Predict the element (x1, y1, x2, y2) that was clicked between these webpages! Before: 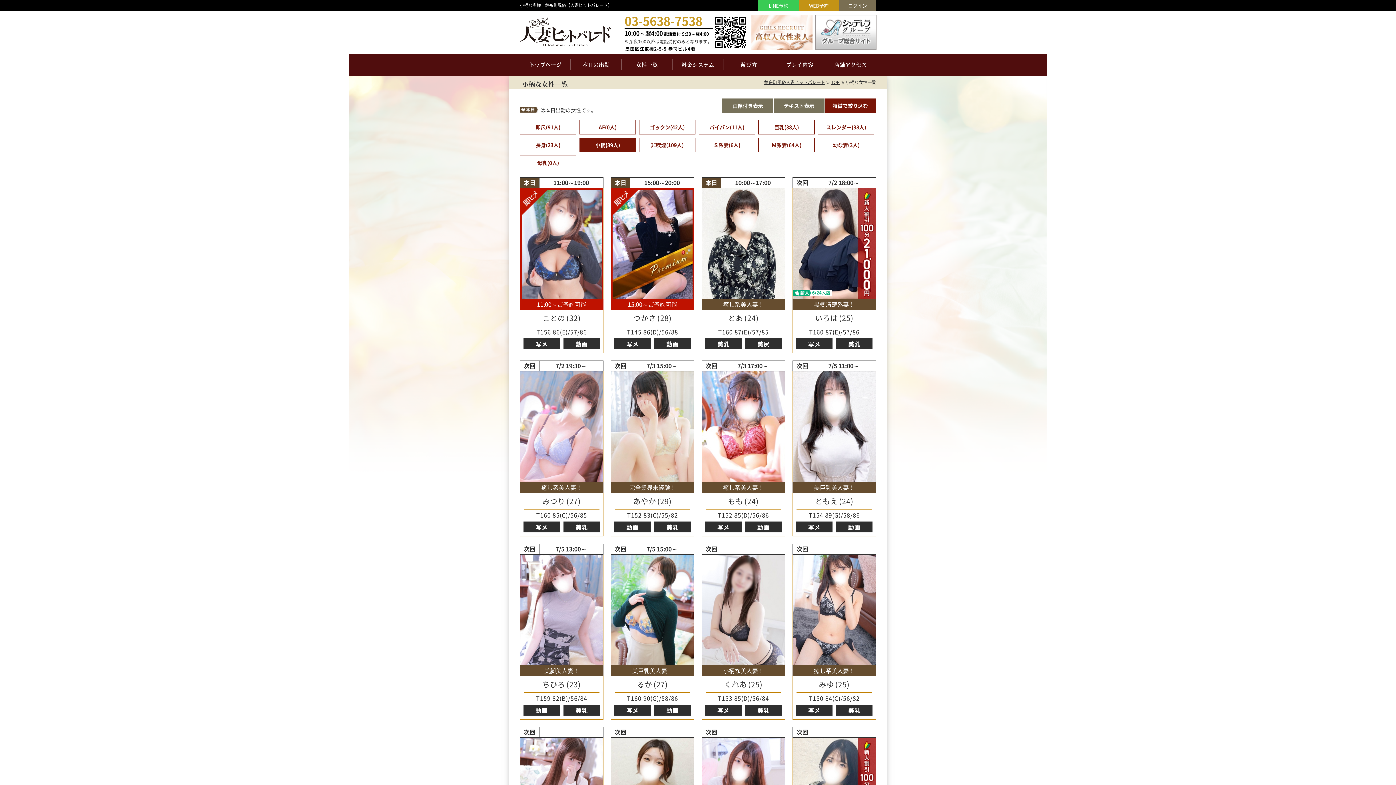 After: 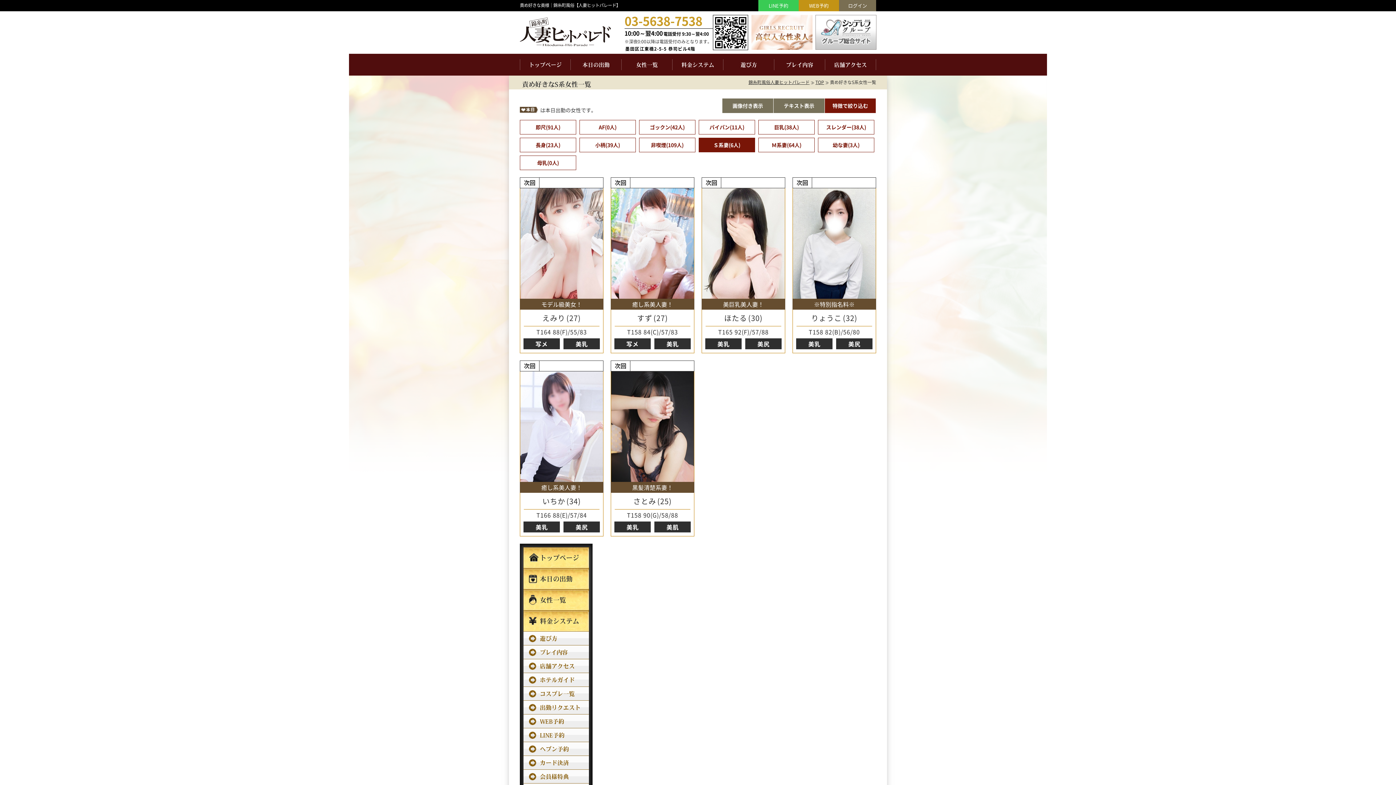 Action: bbox: (699, 138, 754, 152) label: Ｓ系妻(6人)